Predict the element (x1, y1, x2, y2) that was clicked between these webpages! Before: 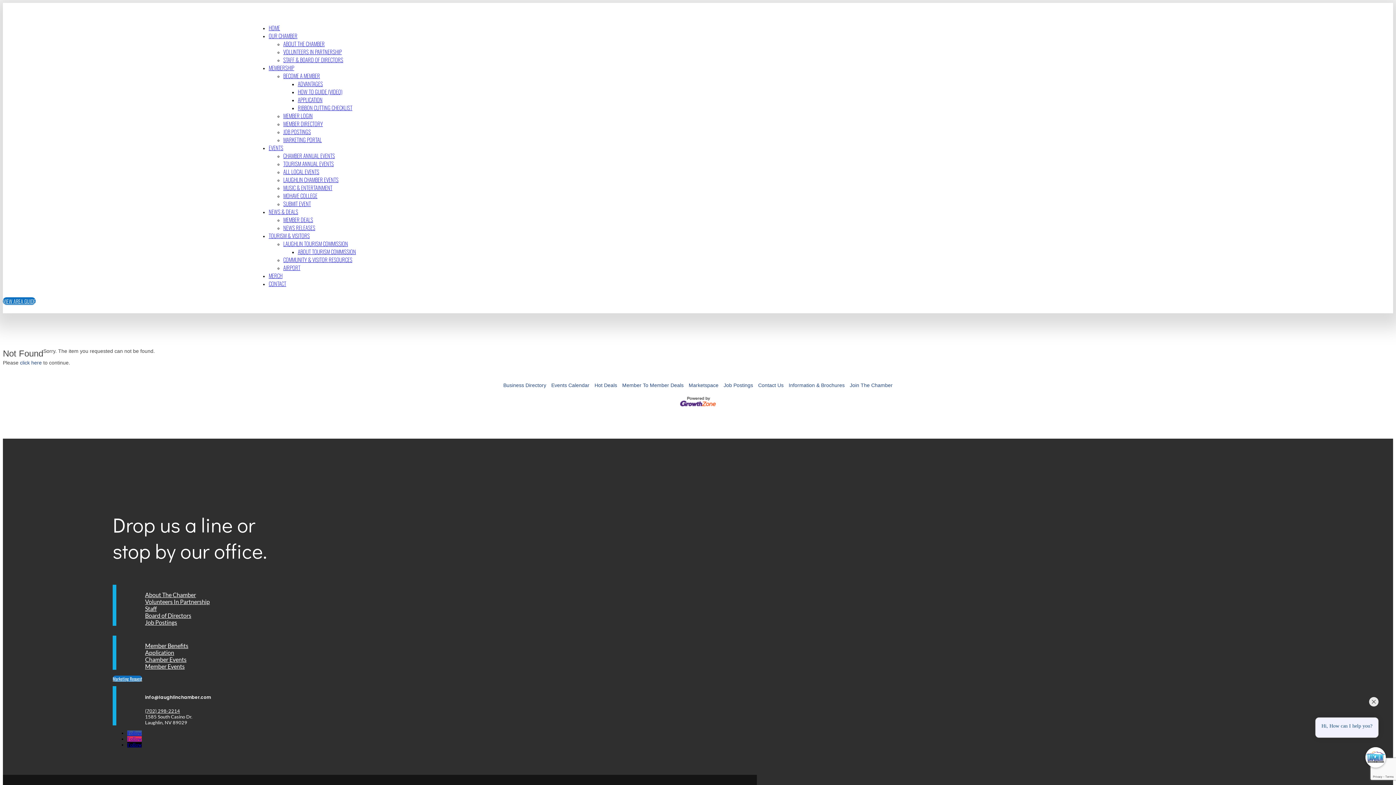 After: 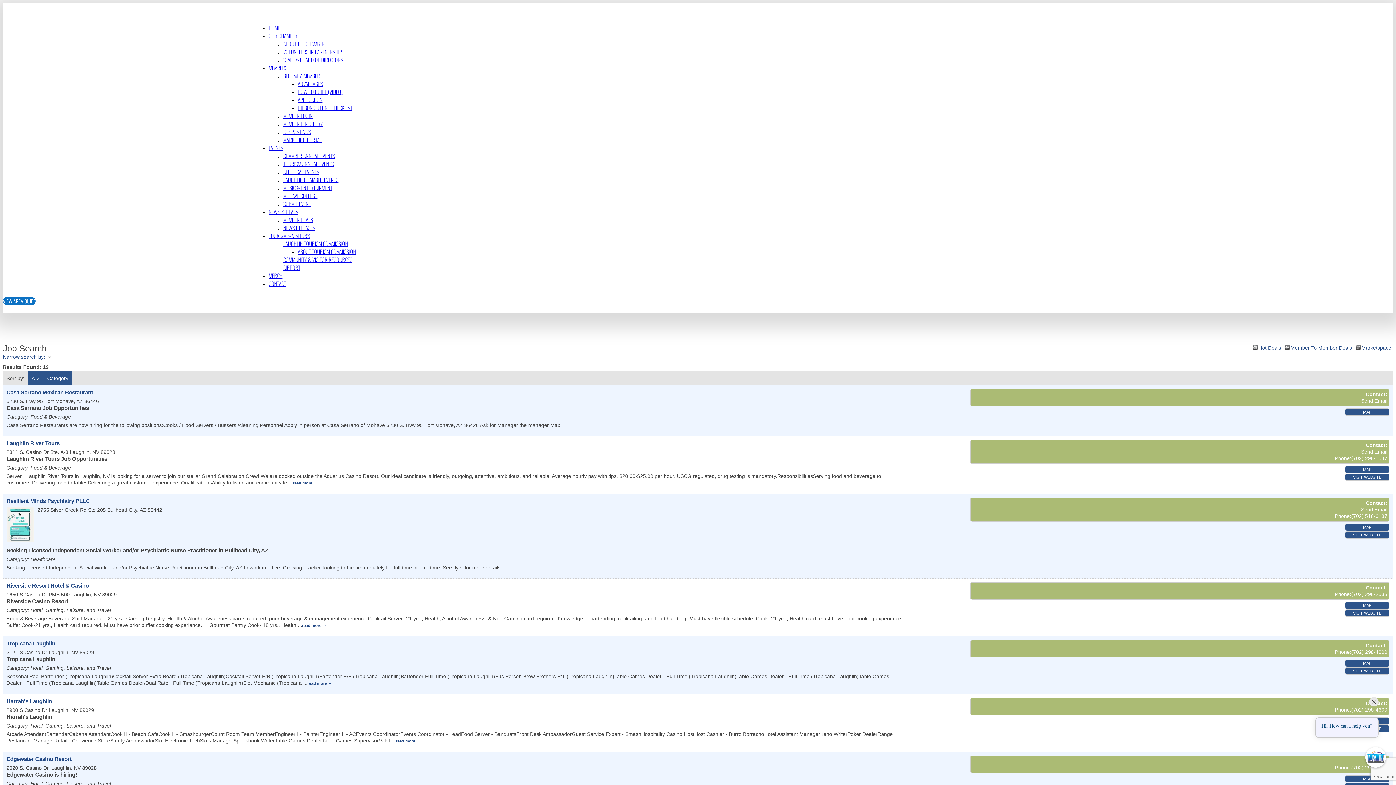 Action: bbox: (145, 619, 177, 626) label: Job Postings